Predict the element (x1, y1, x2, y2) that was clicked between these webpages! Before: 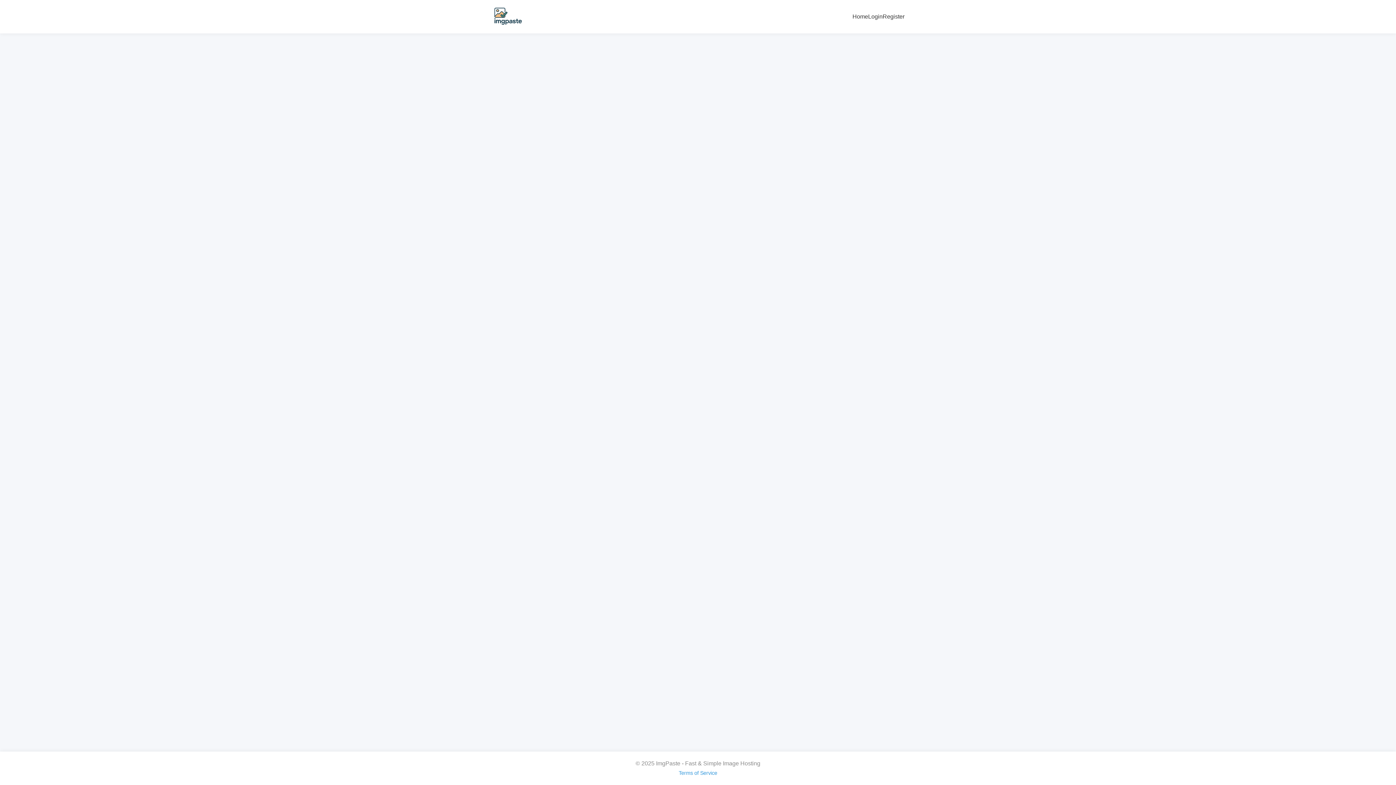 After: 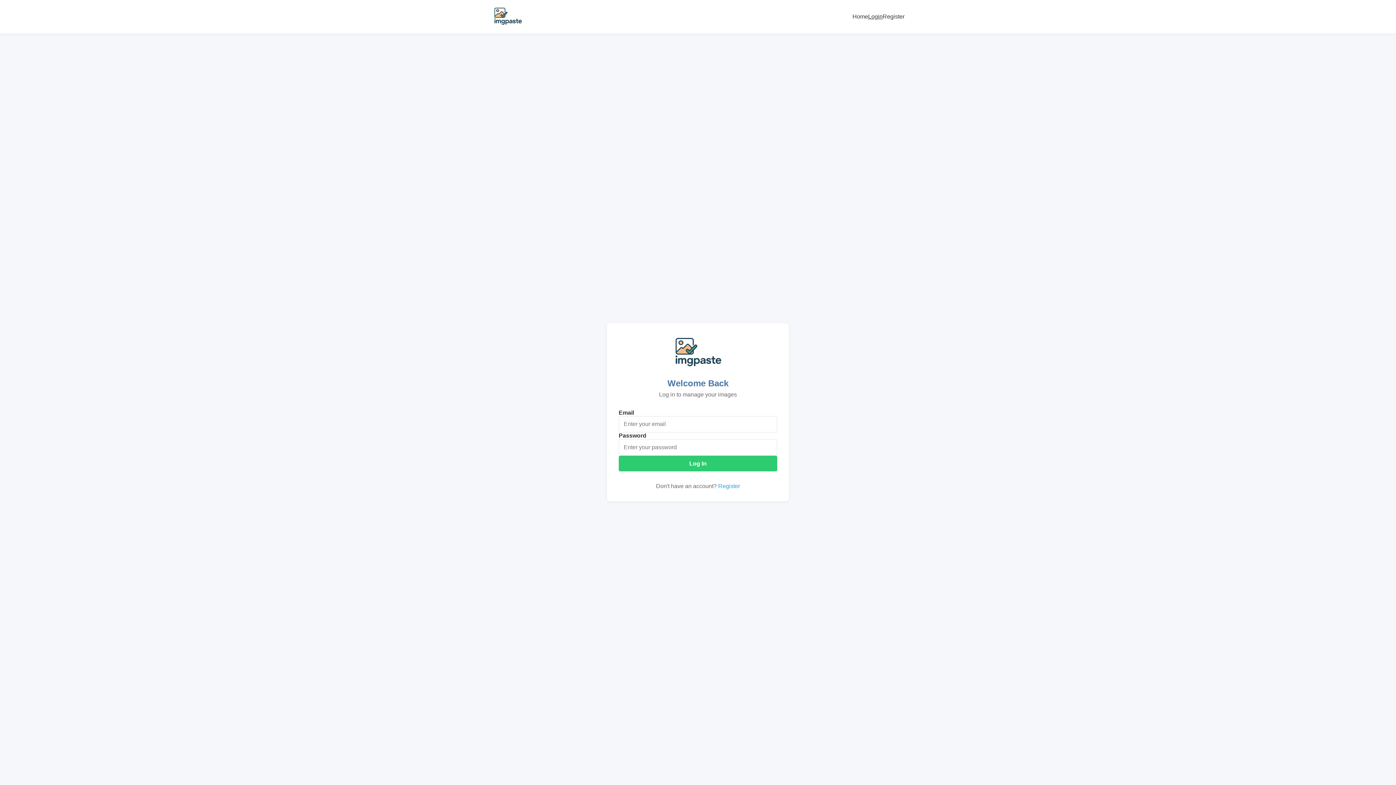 Action: bbox: (868, 13, 882, 19) label: Login